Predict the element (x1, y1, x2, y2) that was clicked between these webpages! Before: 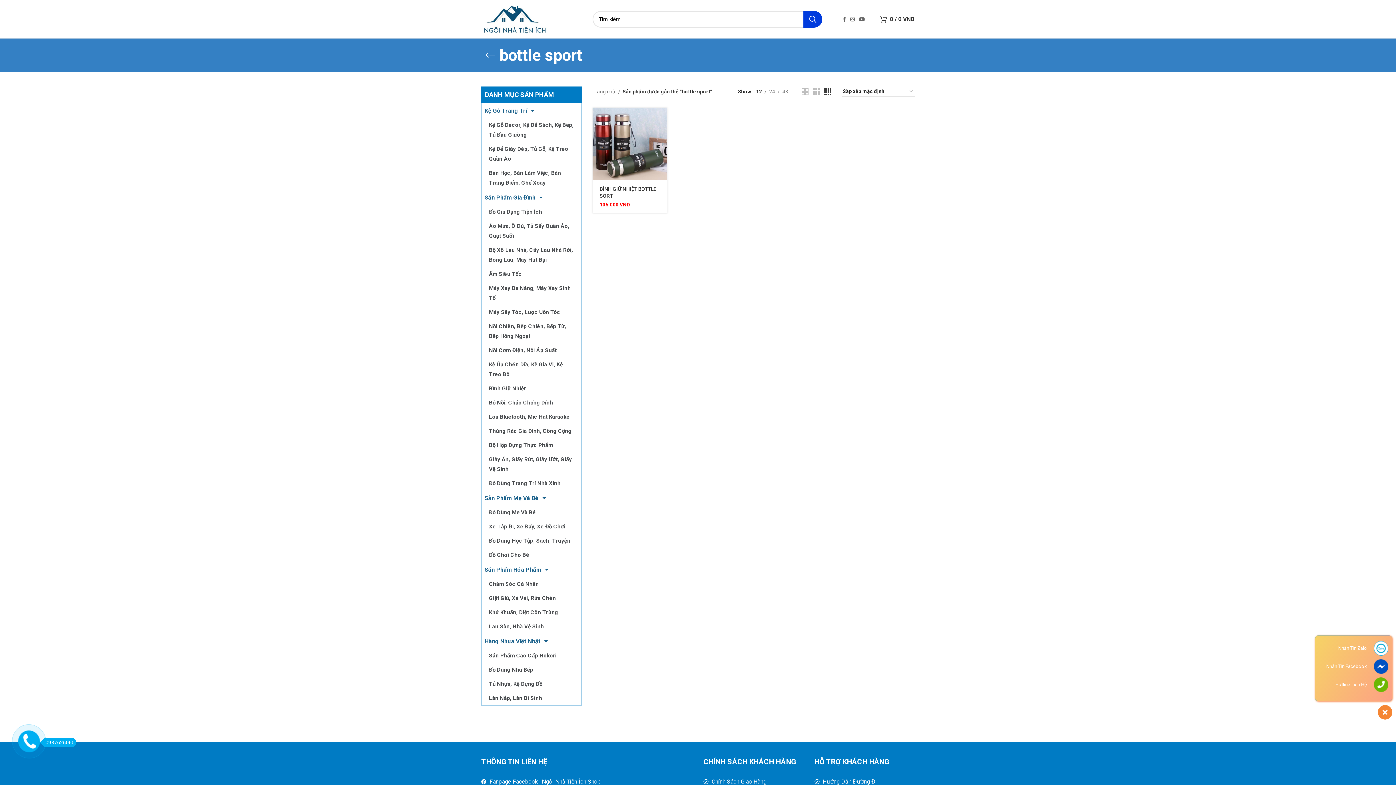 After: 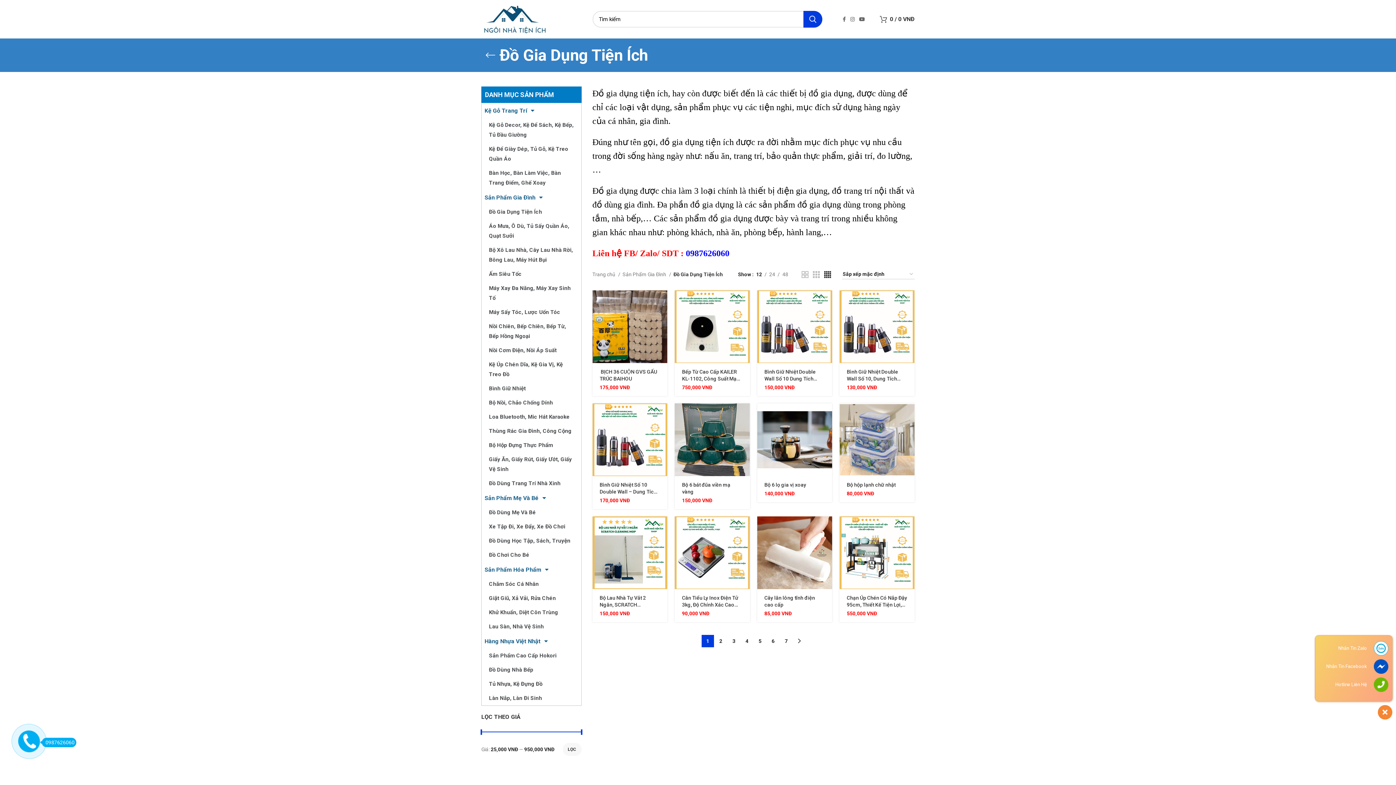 Action: bbox: (481, 205, 581, 219) label: Đồ Gia Dụng Tiện Ích